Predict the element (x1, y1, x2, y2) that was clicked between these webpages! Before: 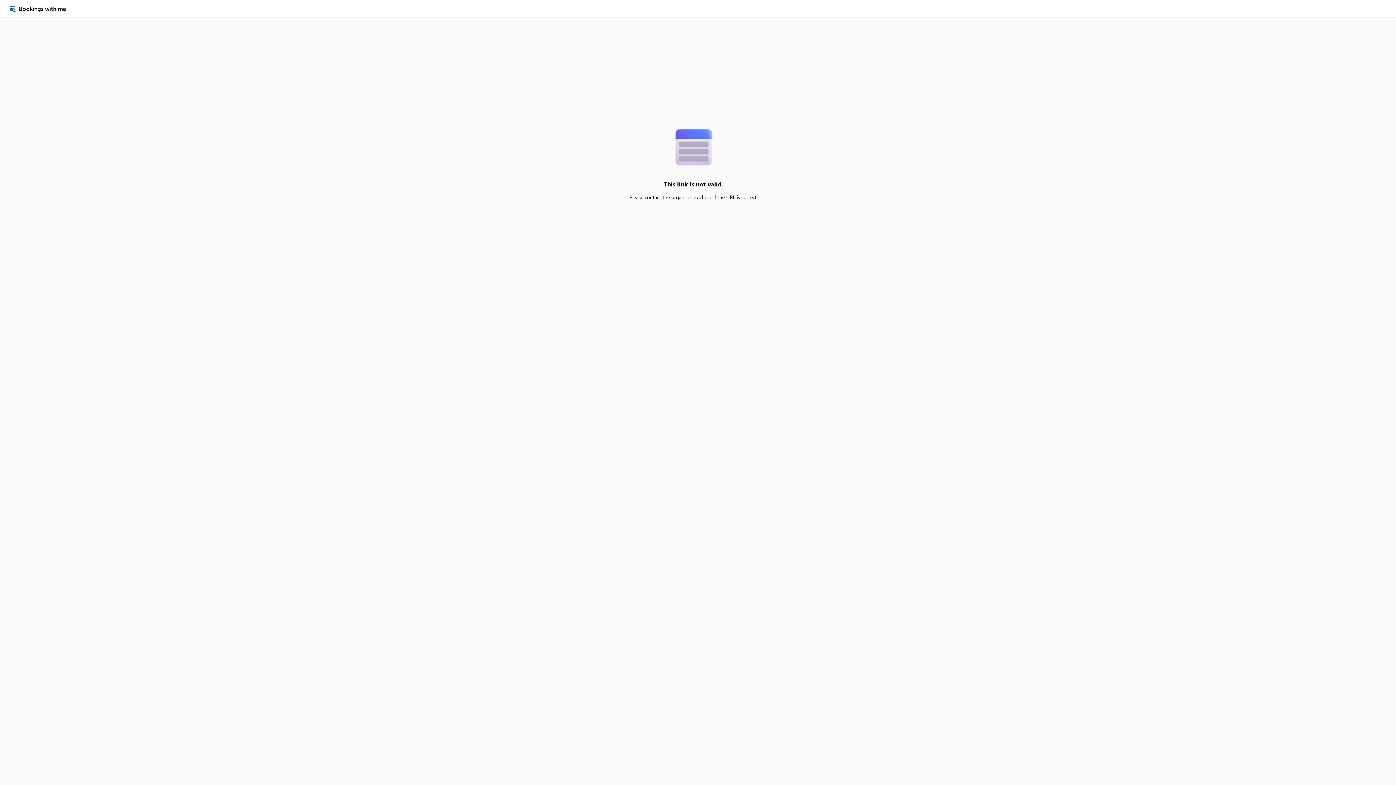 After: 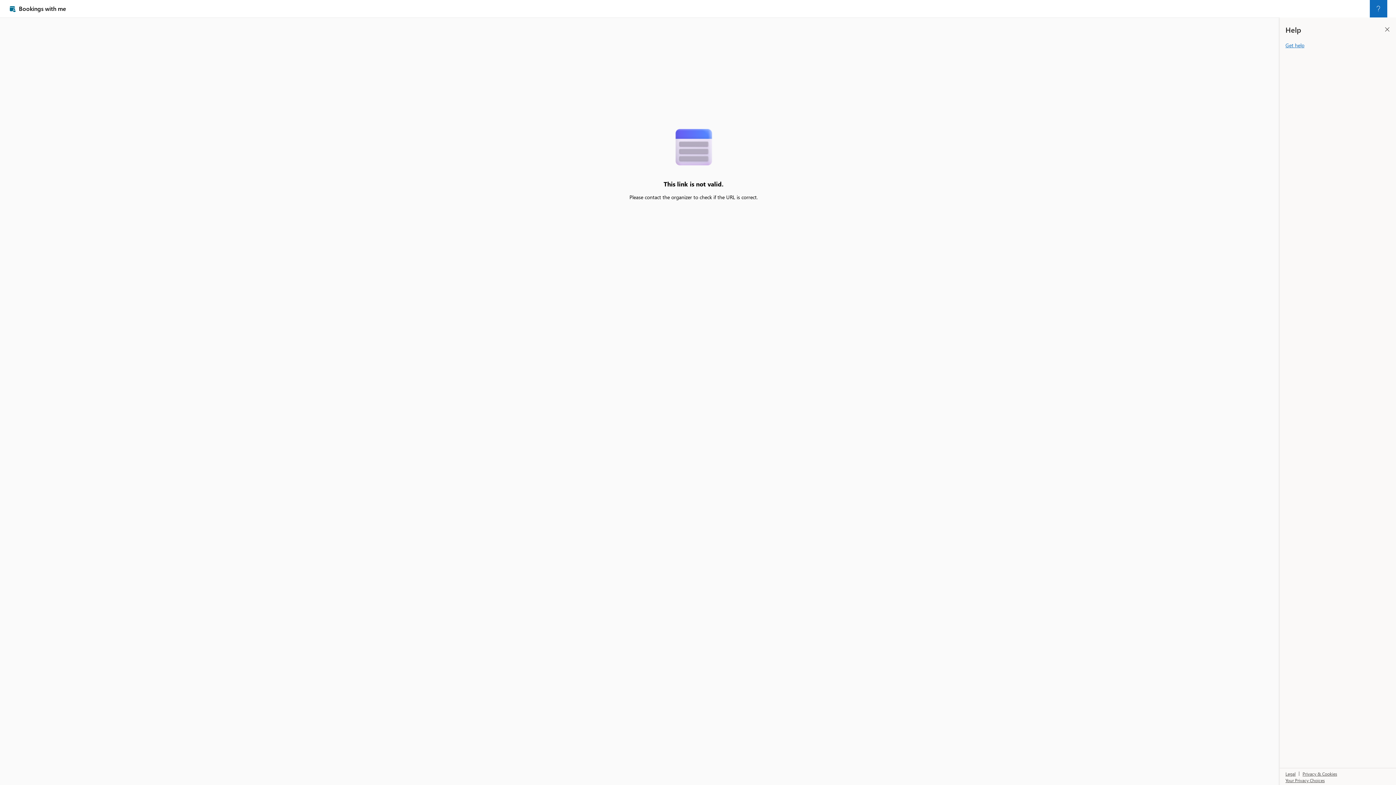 Action: label: Help bbox: (1370, 0, 1387, 17)